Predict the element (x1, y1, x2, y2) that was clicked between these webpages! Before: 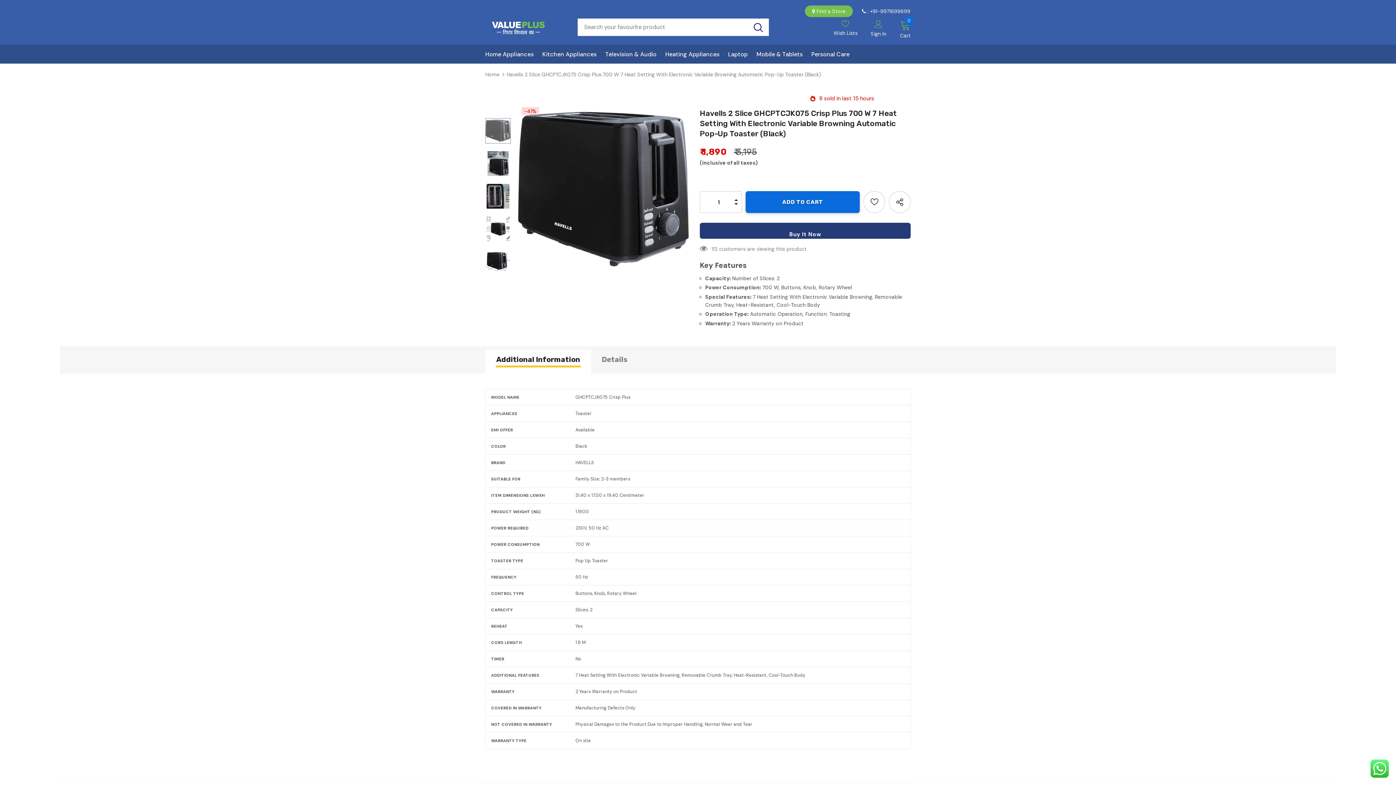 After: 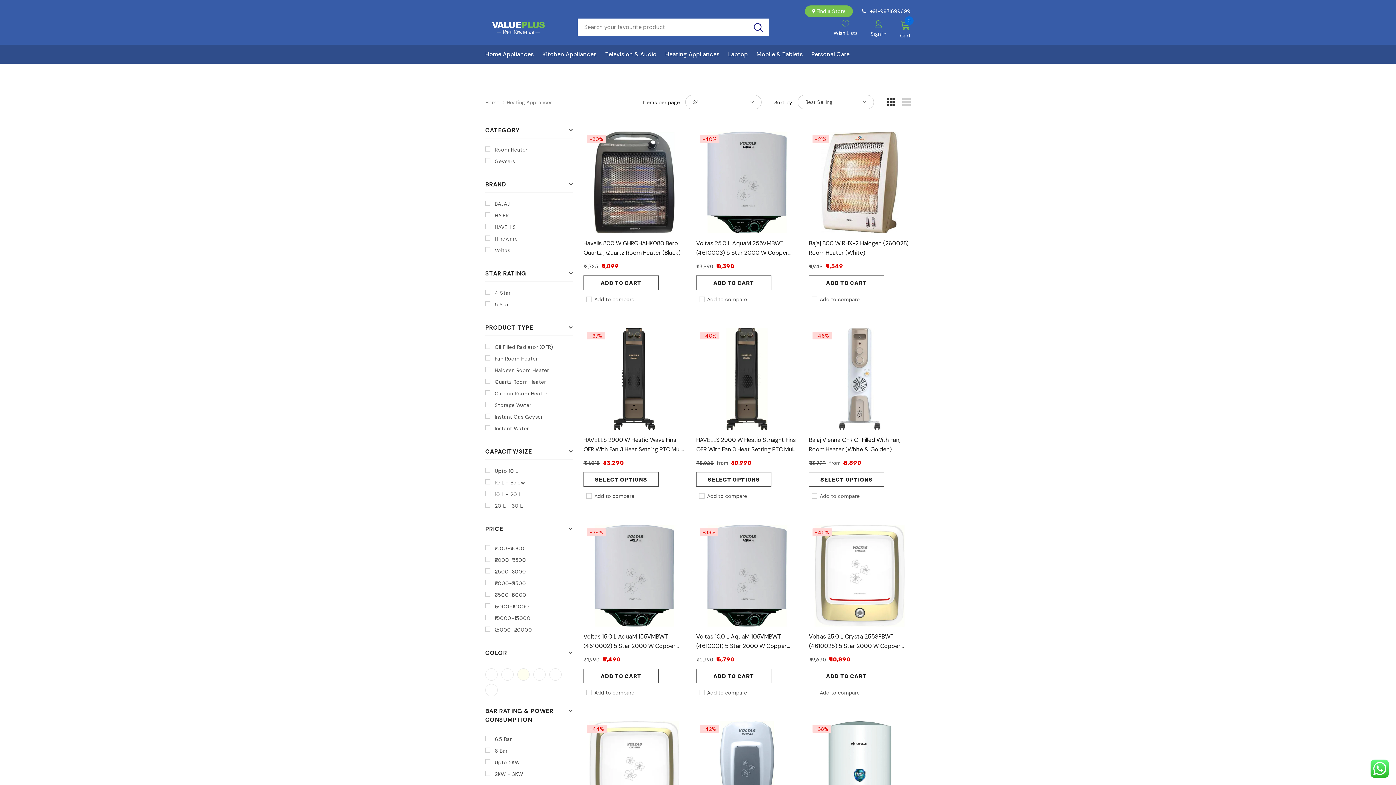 Action: label: Heating Appliances bbox: (665, 44, 719, 63)